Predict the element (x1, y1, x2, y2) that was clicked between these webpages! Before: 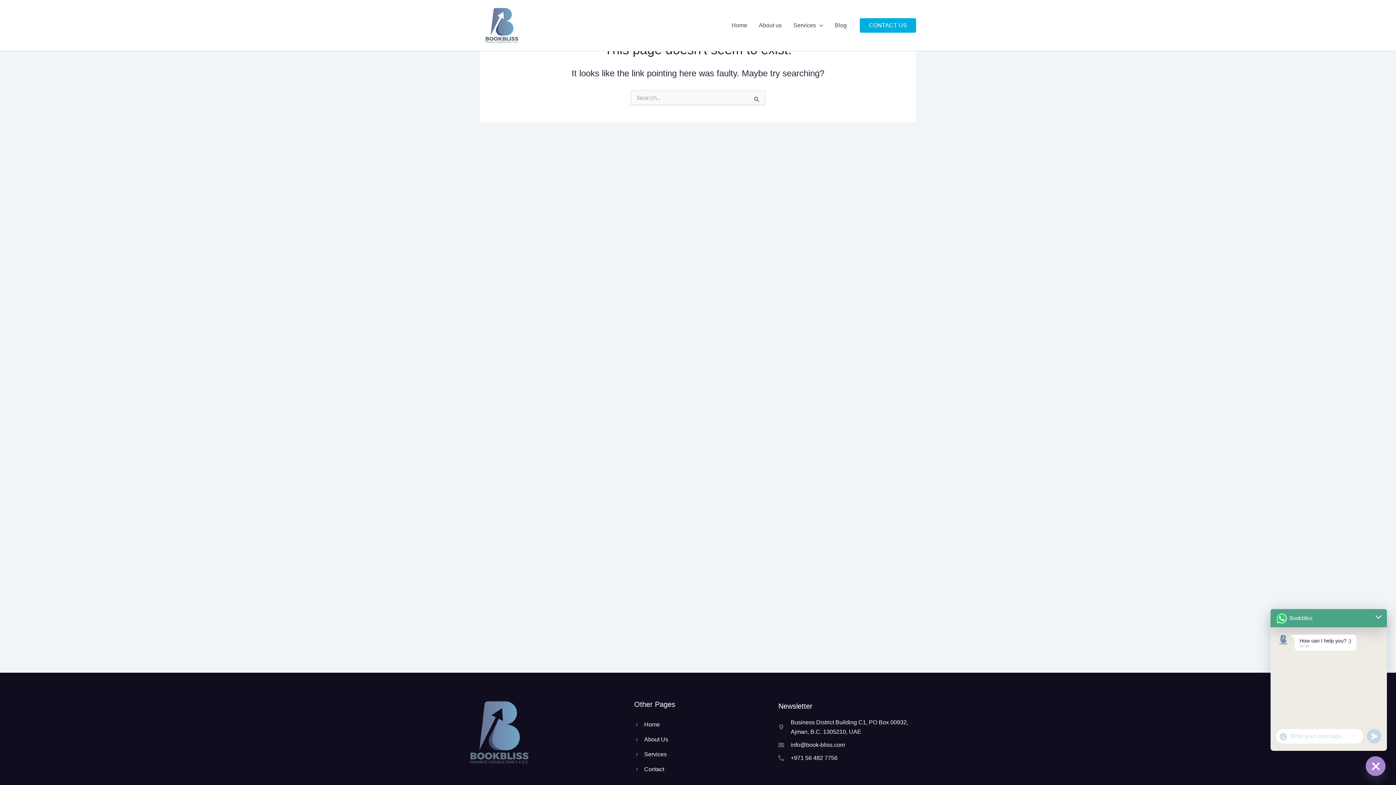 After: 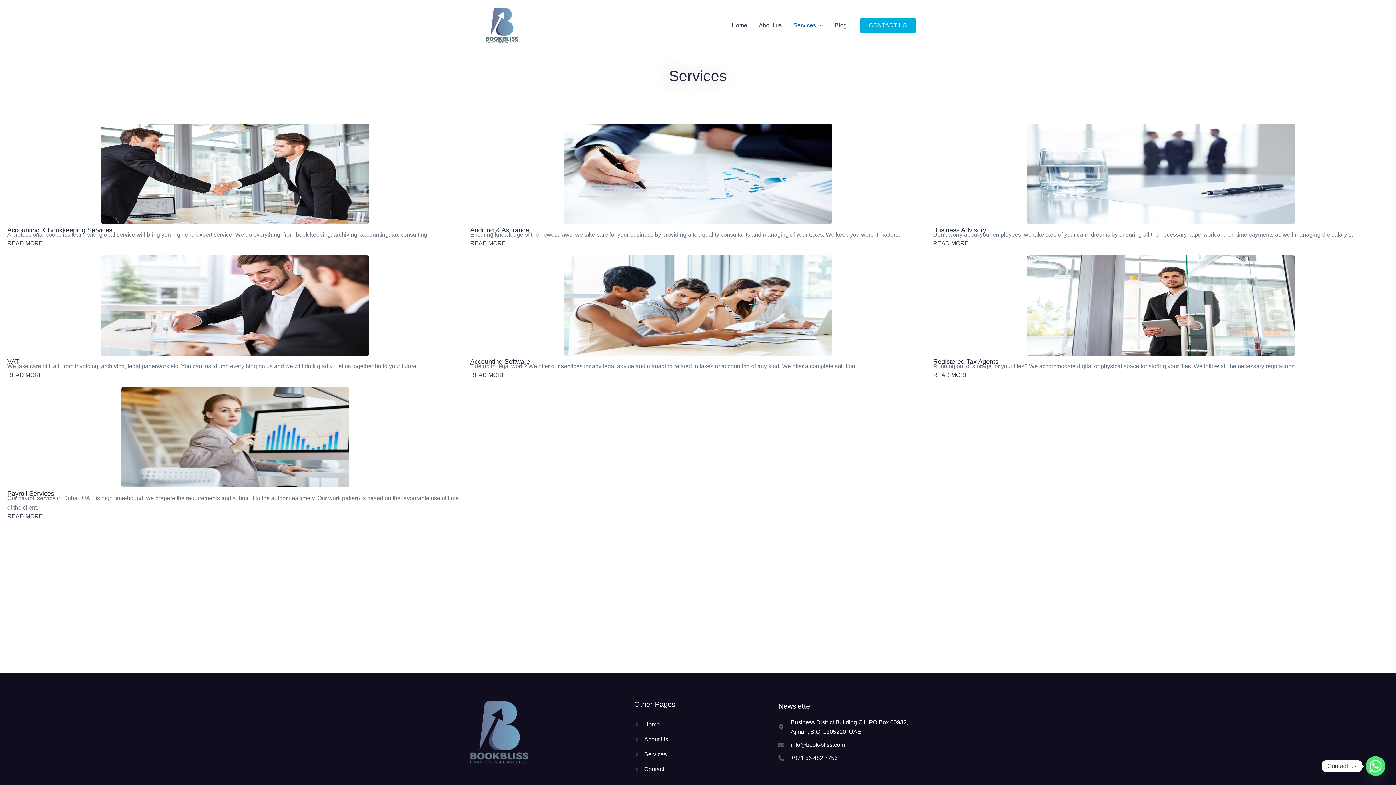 Action: label: Services bbox: (634, 750, 767, 759)